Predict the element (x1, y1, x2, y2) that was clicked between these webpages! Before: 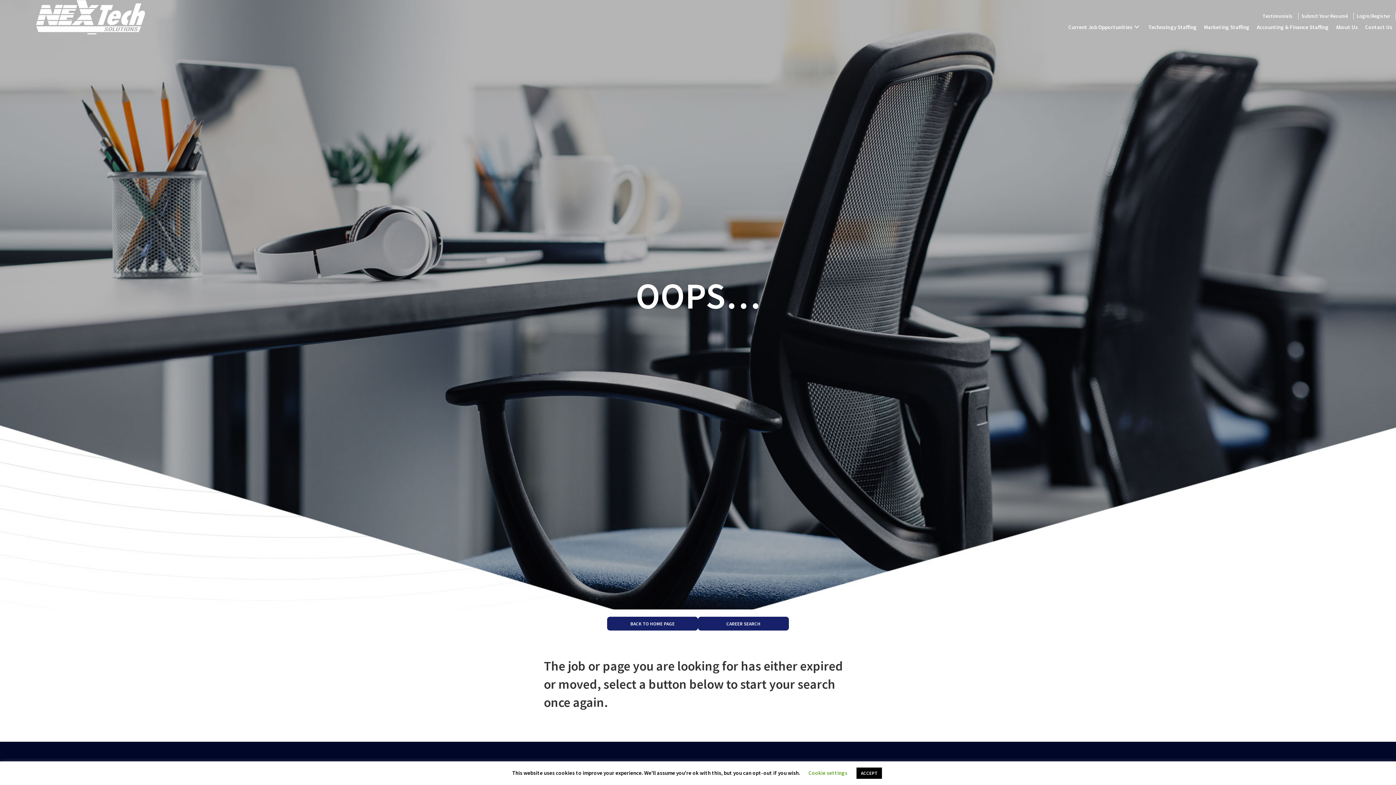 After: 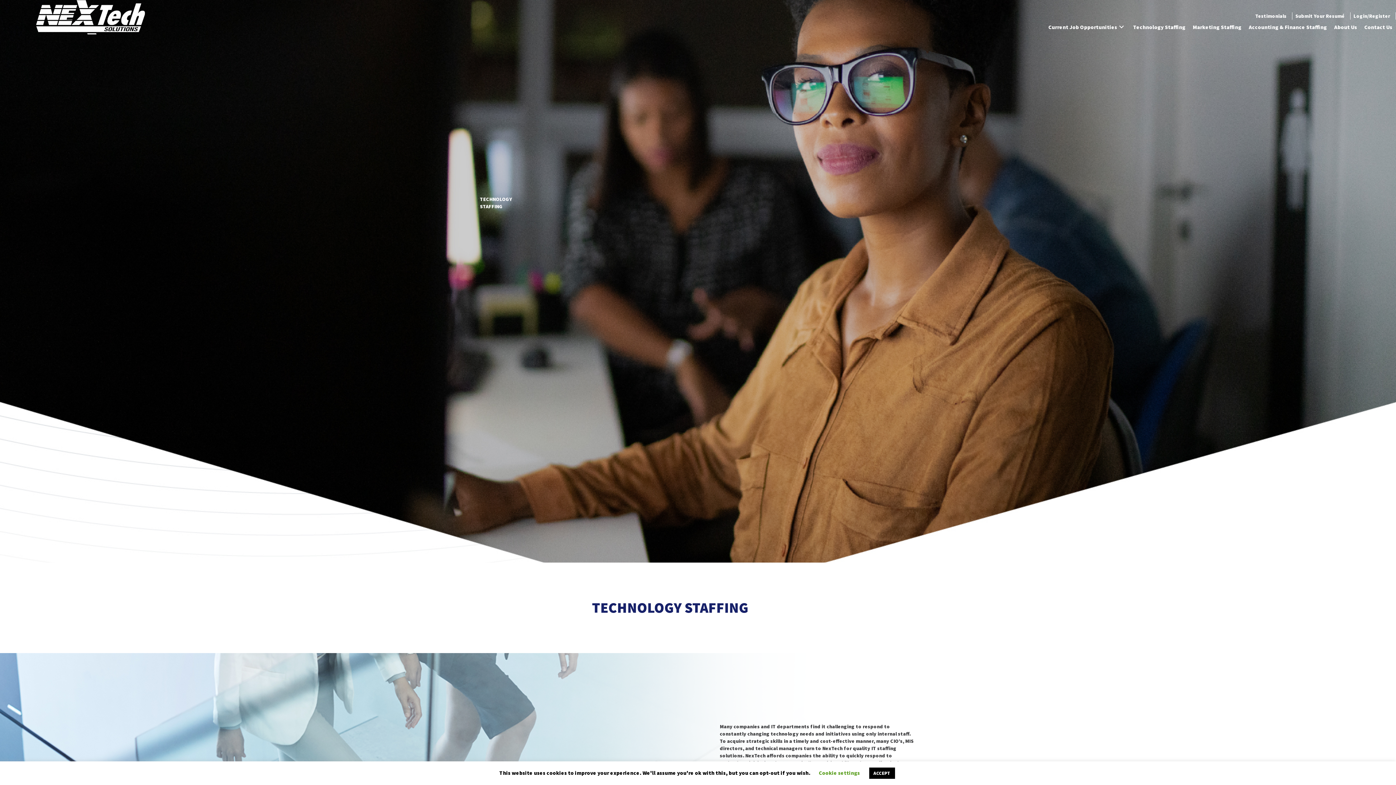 Action: bbox: (1145, 19, 1200, 34) label: Technology Staffing